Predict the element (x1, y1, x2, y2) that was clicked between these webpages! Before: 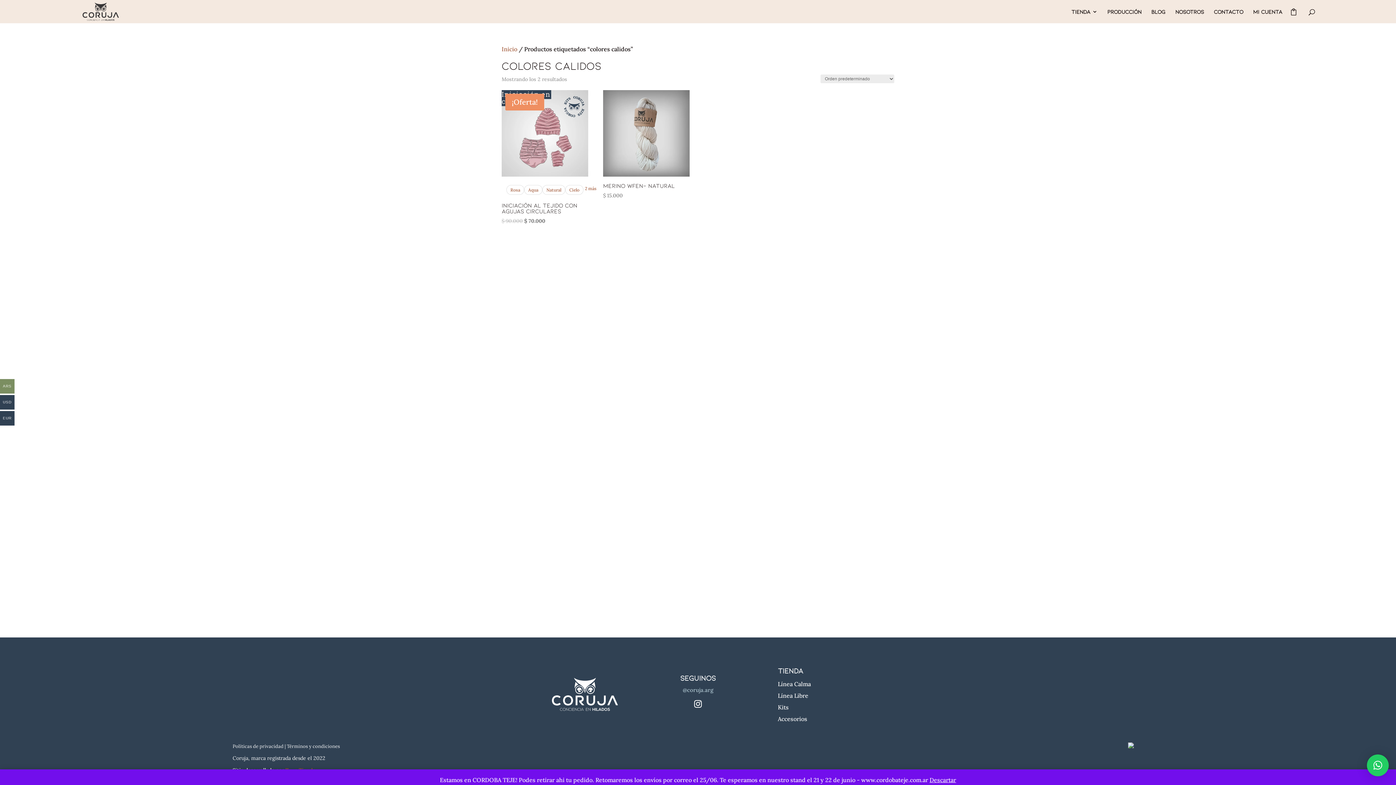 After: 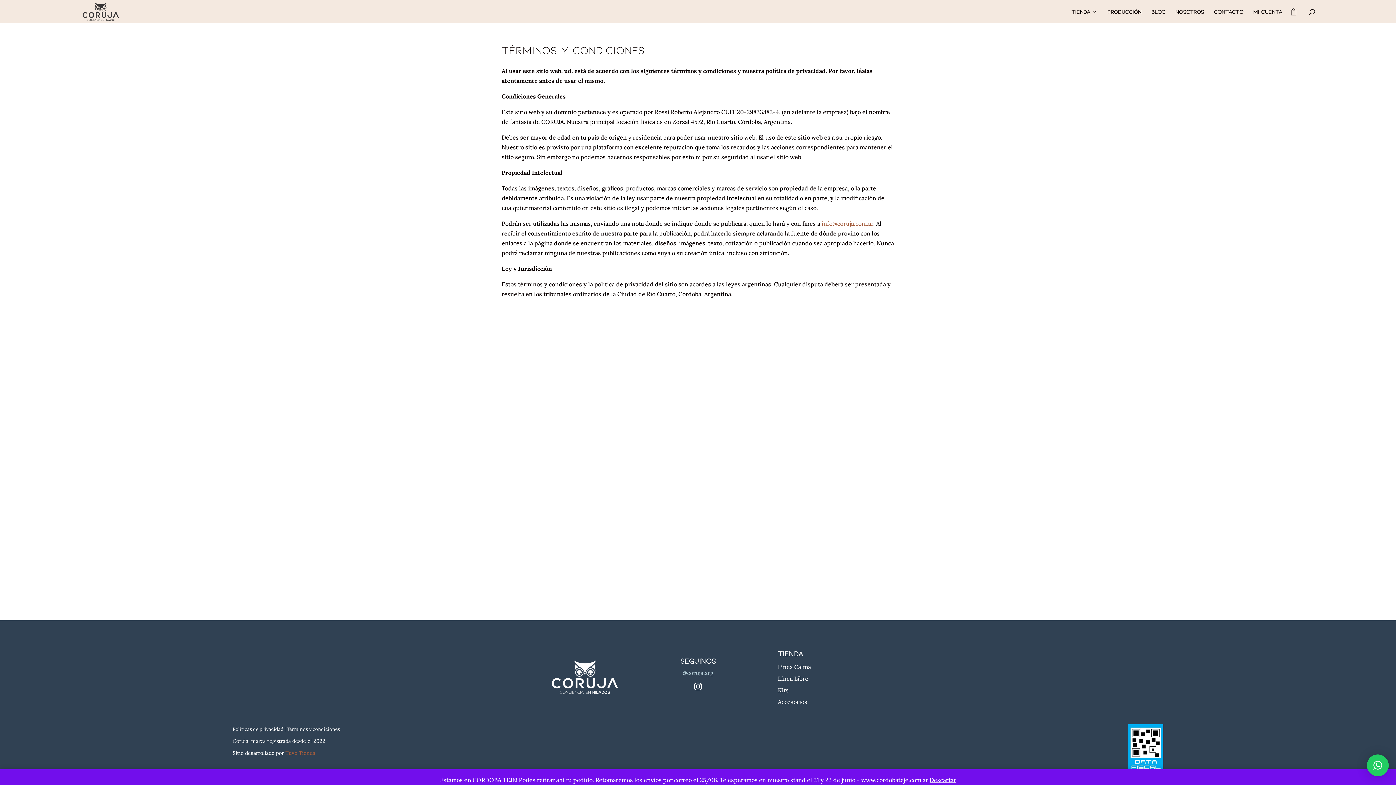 Action: label: Términos y condiciones bbox: (286, 743, 340, 749)